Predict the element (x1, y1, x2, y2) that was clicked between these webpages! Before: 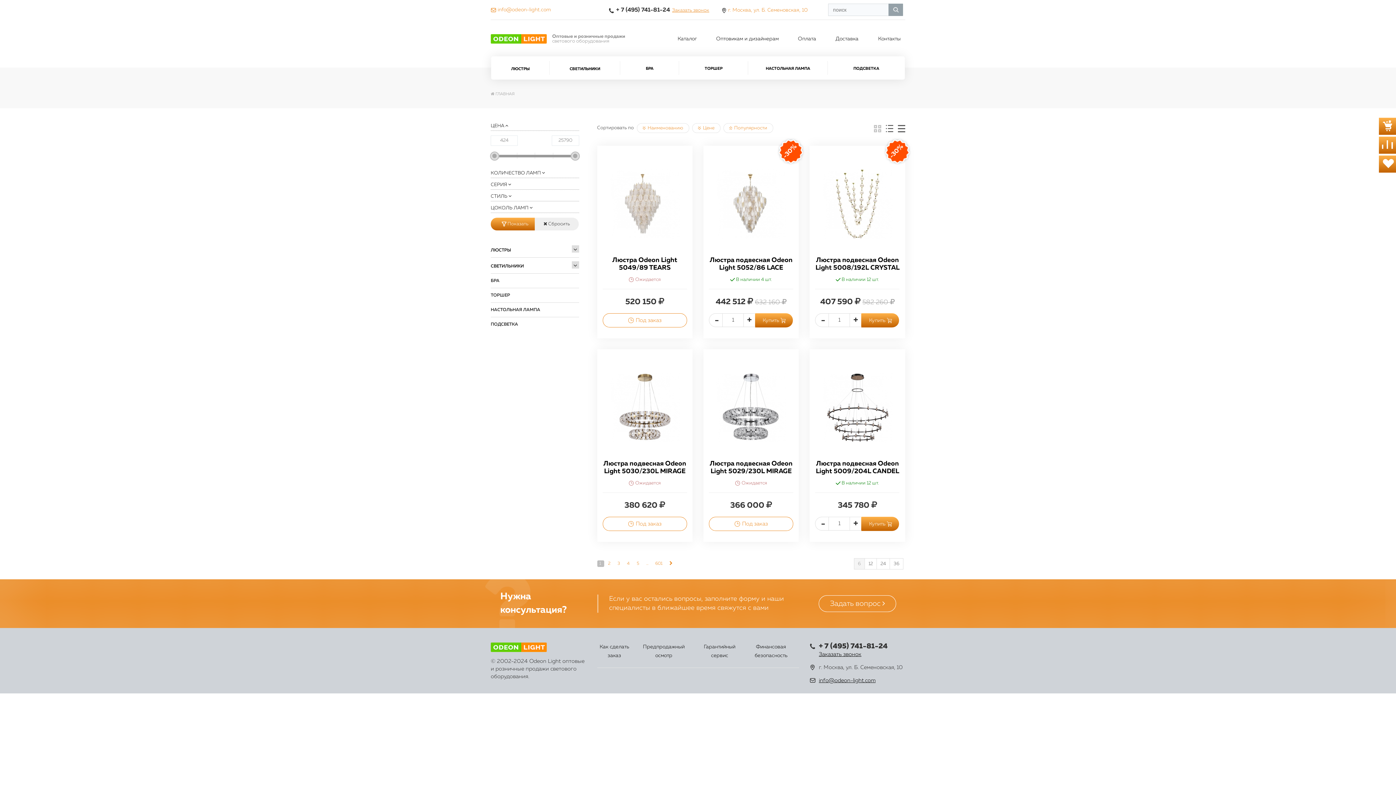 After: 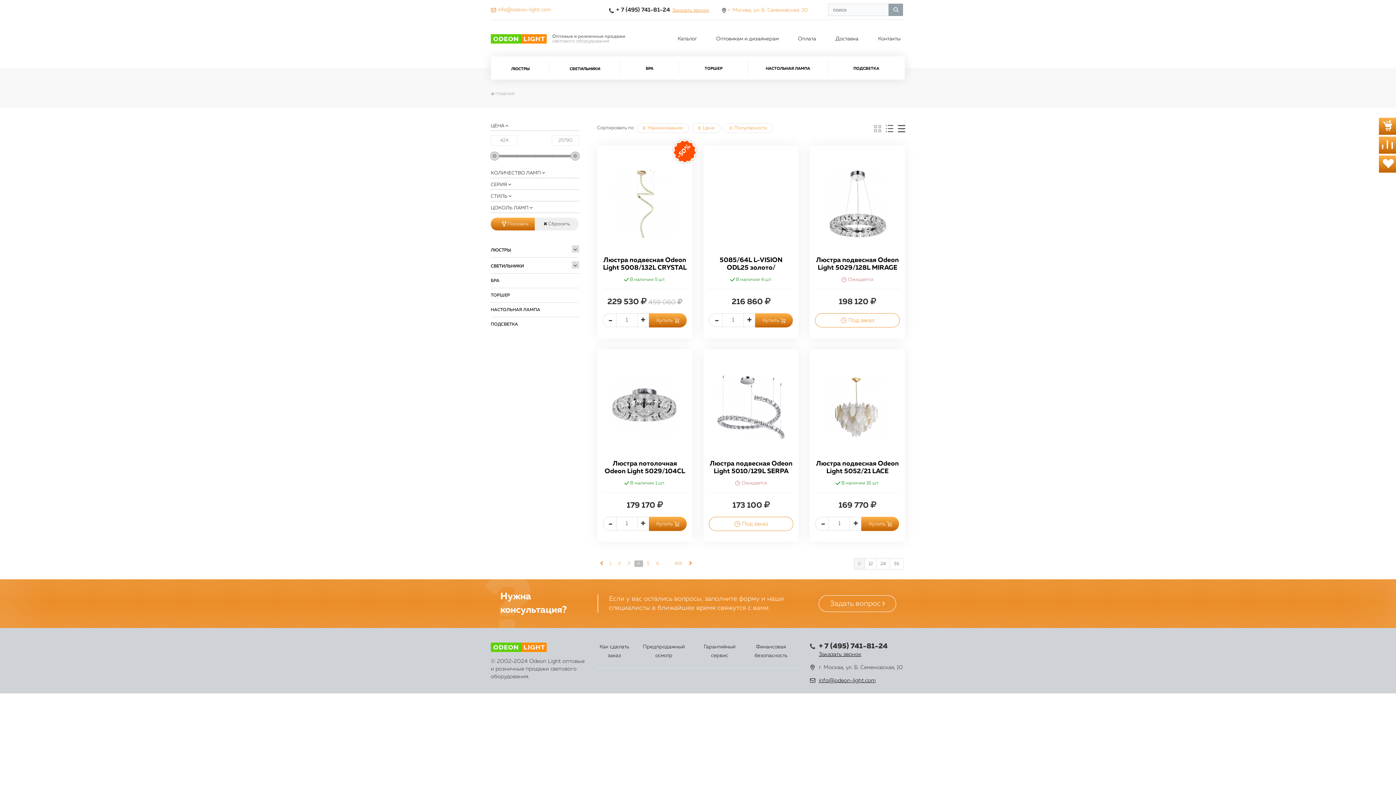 Action: label: 4 bbox: (624, 559, 632, 567)